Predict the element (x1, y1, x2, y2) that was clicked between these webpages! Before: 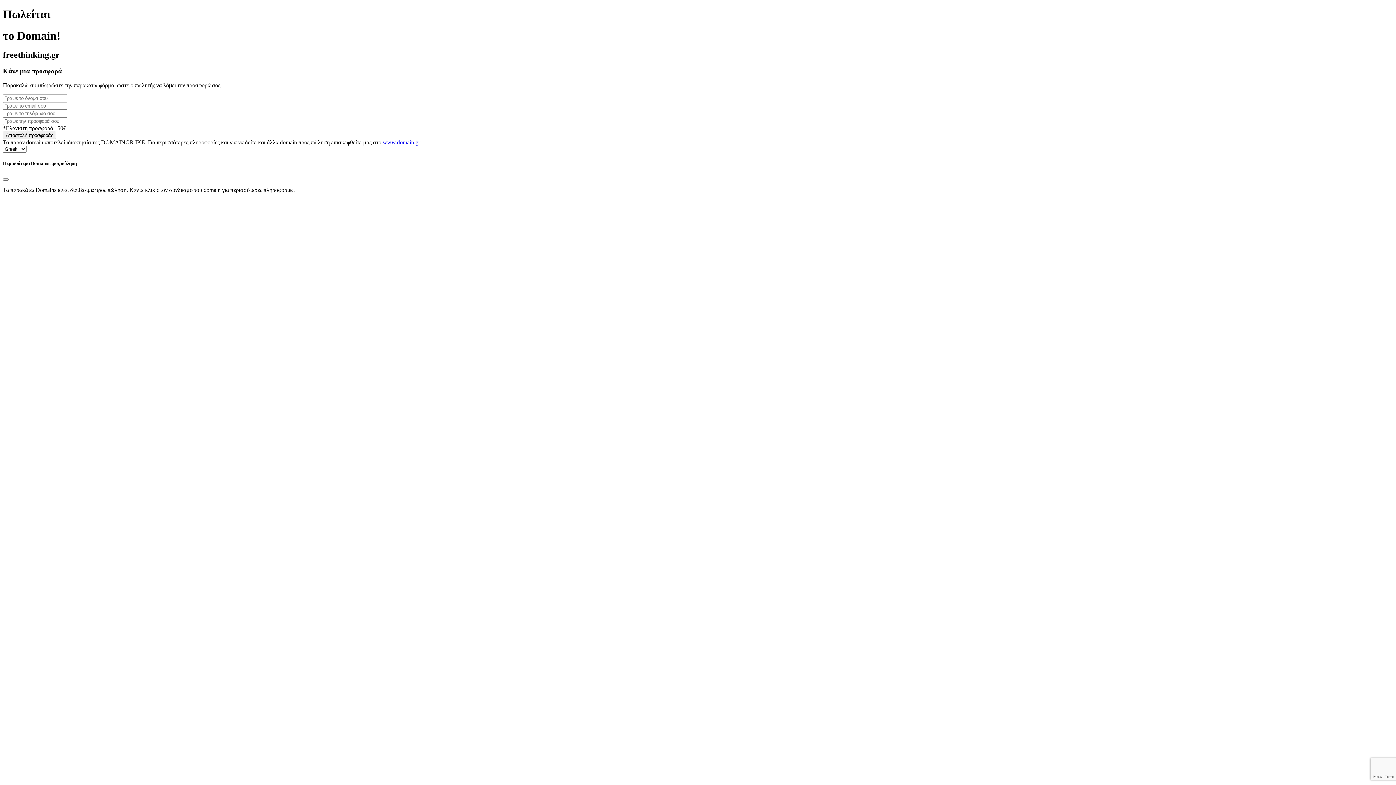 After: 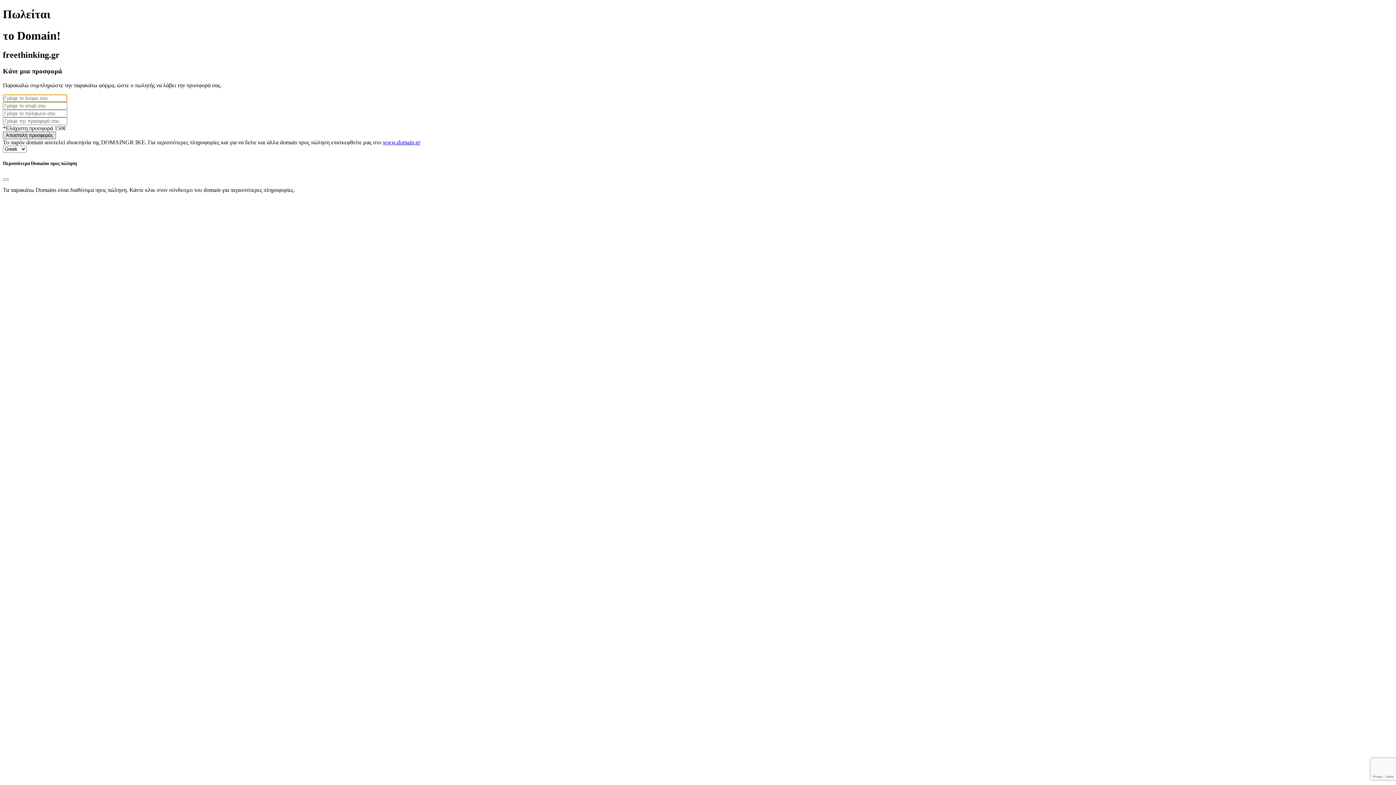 Action: label: Αποστολή προσφοράς bbox: (2, 131, 56, 139)